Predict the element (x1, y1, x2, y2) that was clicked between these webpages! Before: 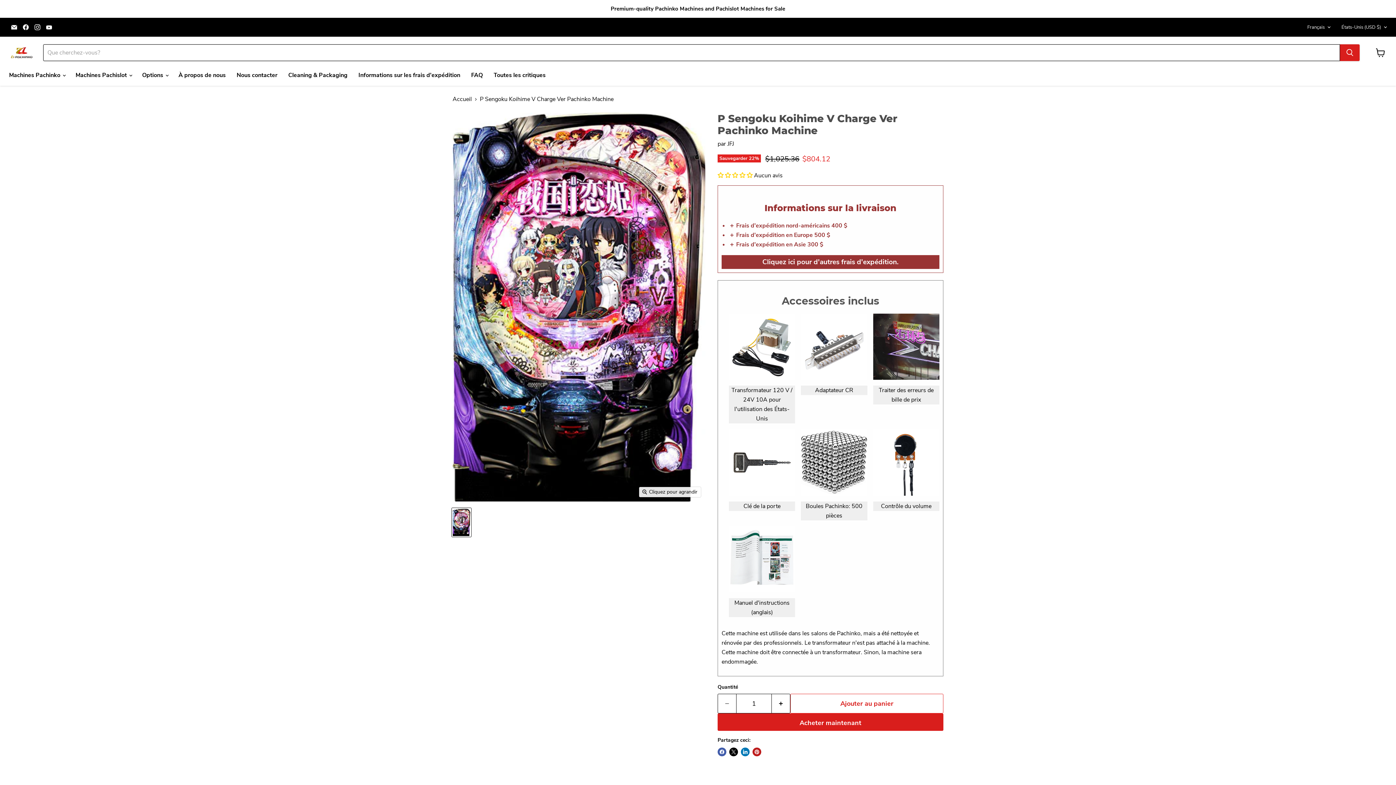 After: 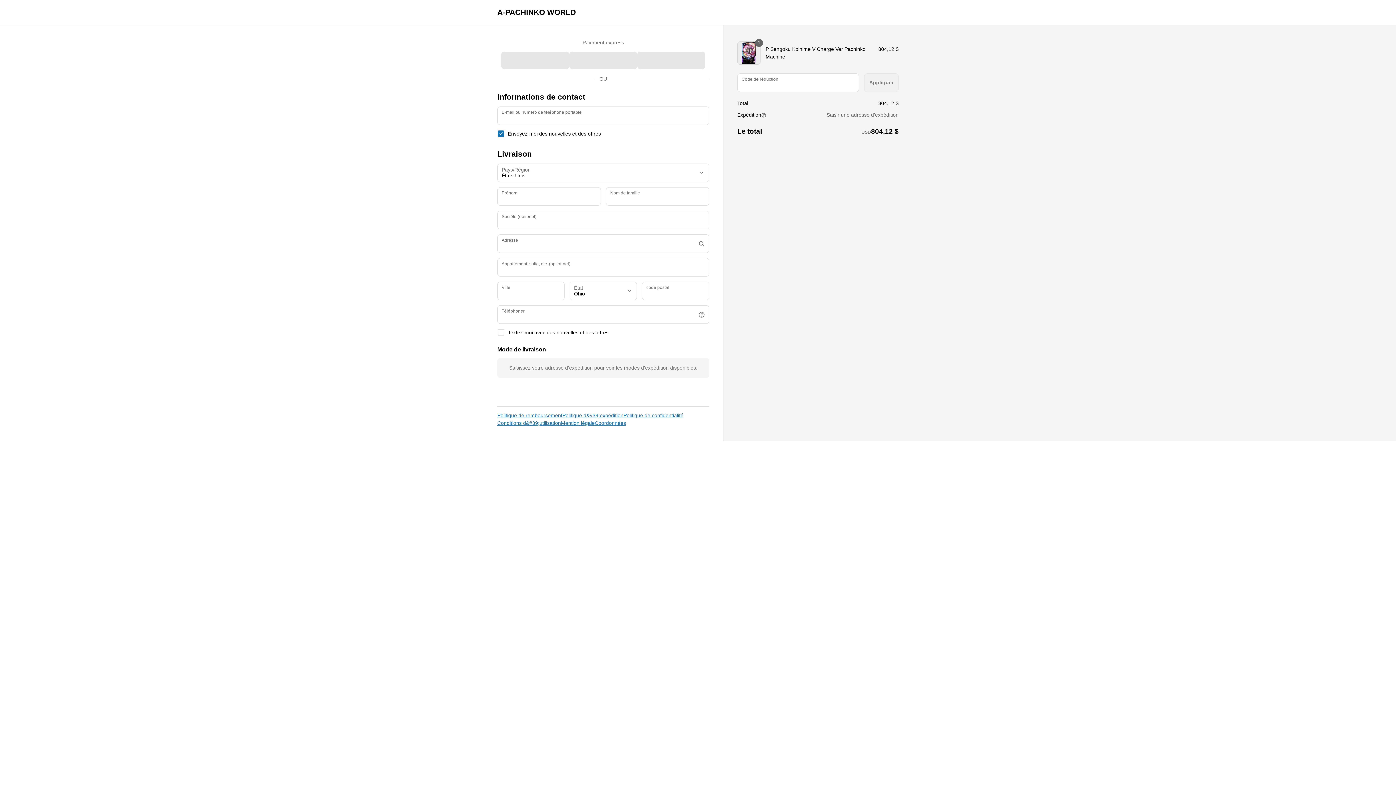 Action: label: Acheter maintenant bbox: (717, 713, 943, 731)